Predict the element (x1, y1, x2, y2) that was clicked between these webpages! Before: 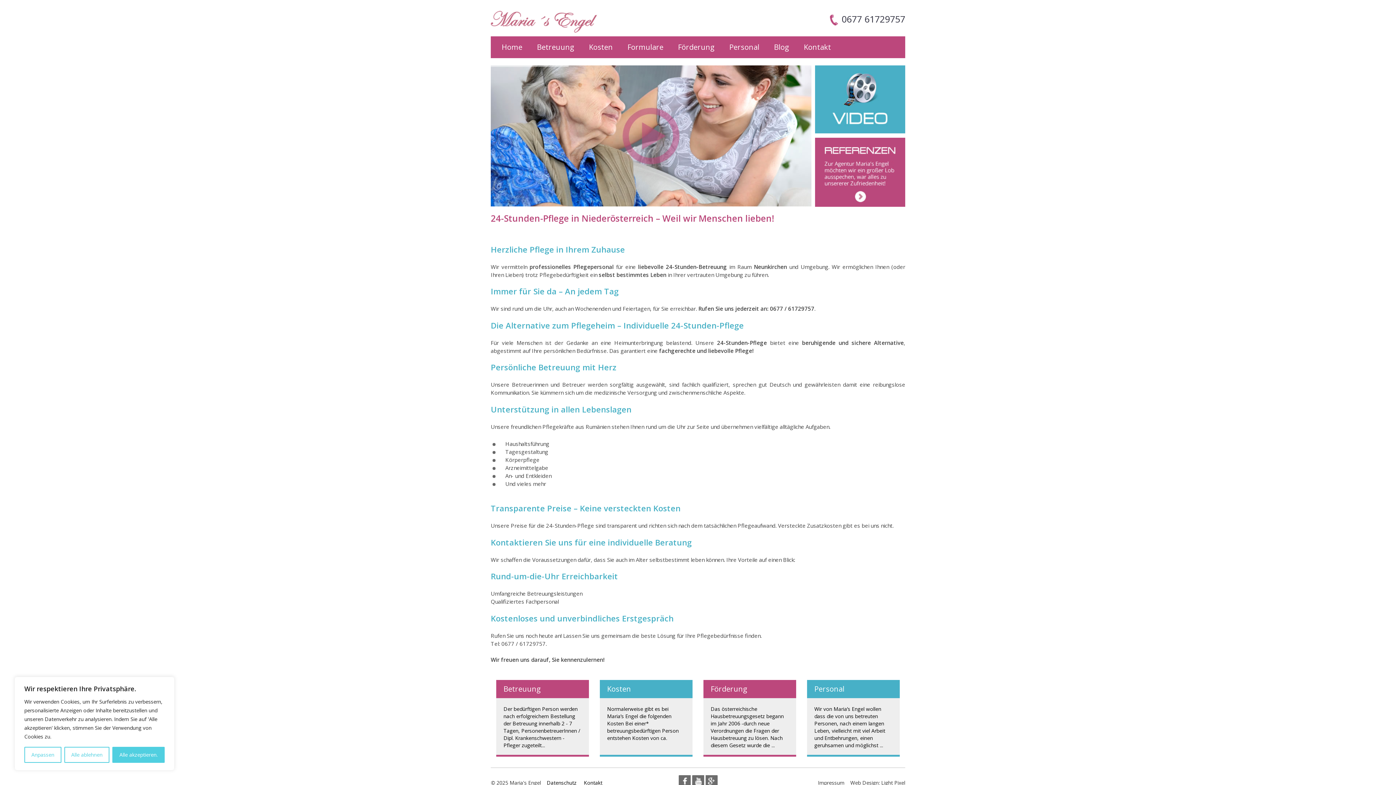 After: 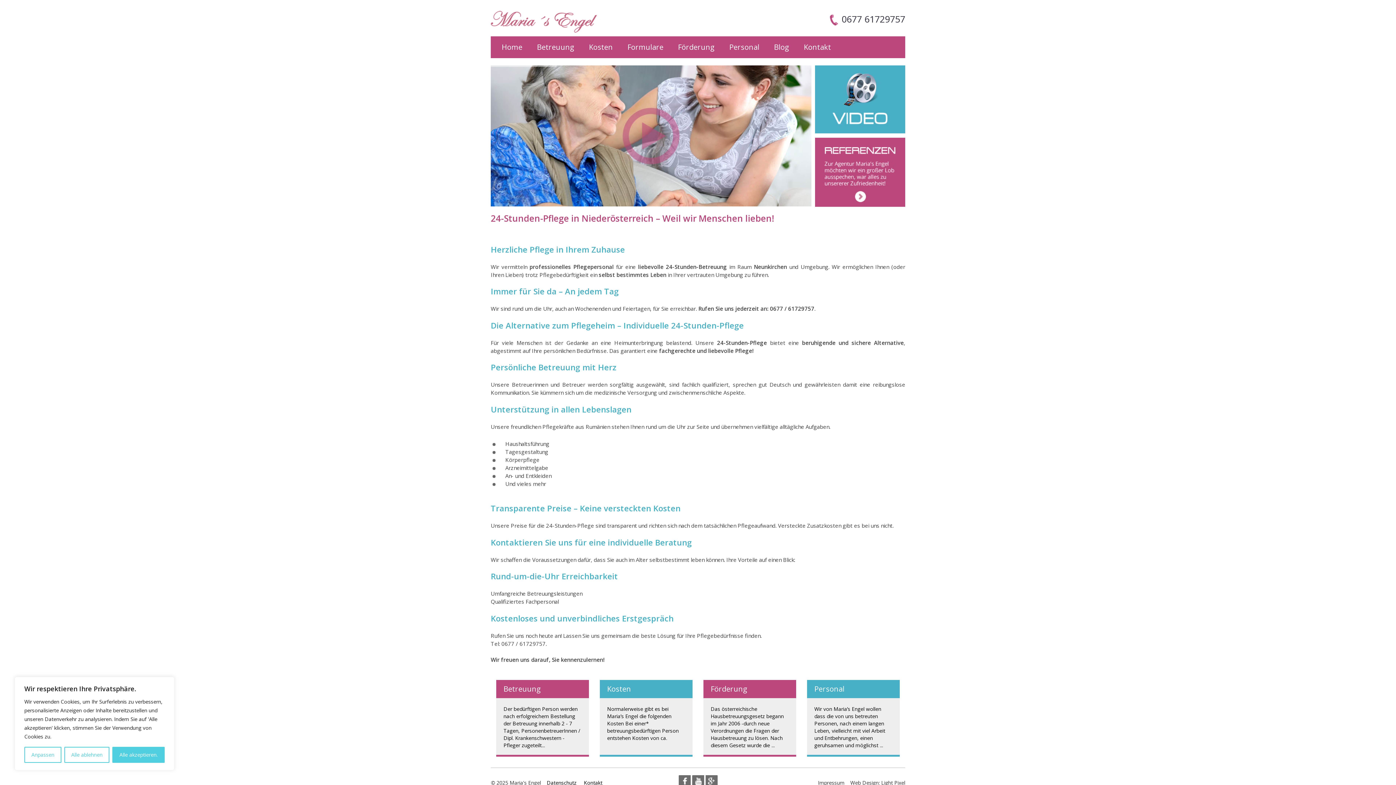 Action: bbox: (490, 17, 603, 24)